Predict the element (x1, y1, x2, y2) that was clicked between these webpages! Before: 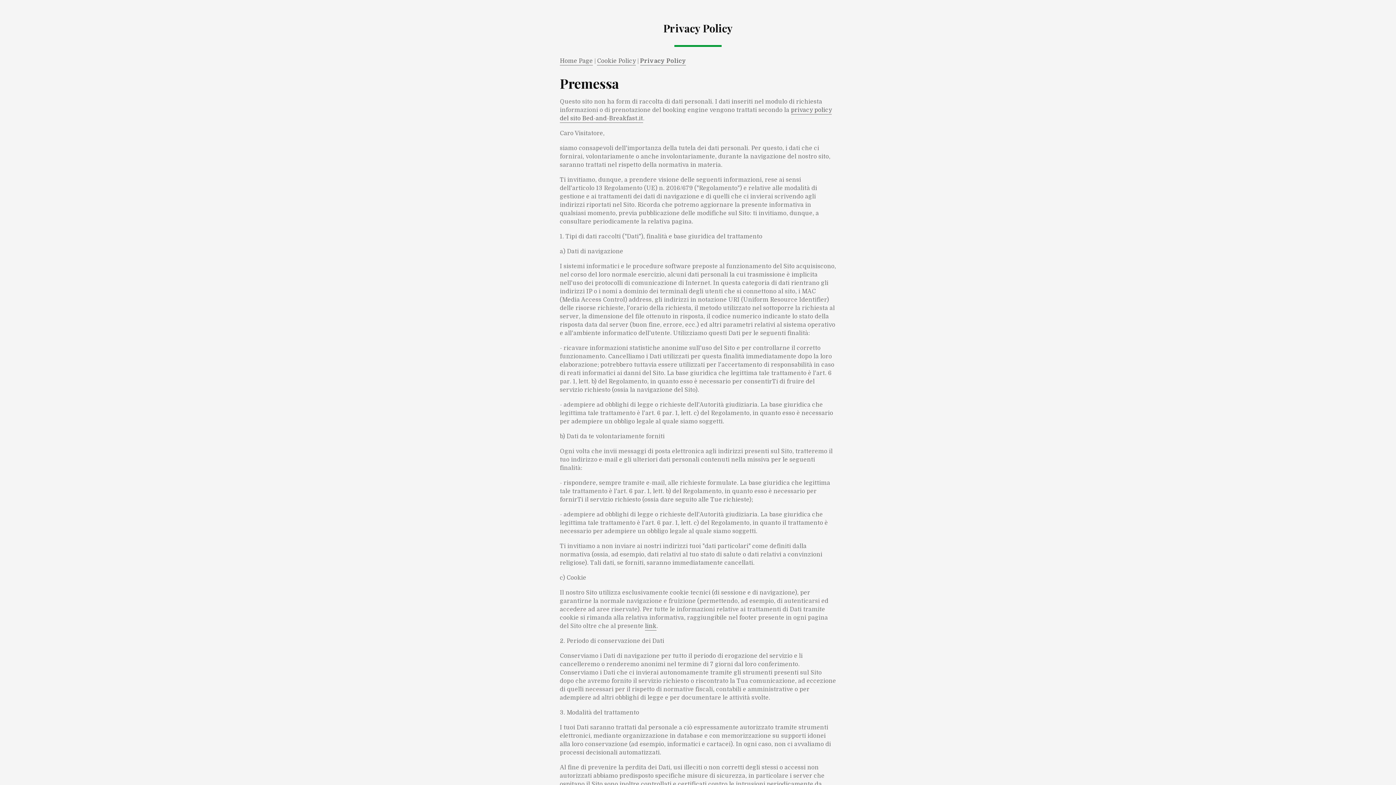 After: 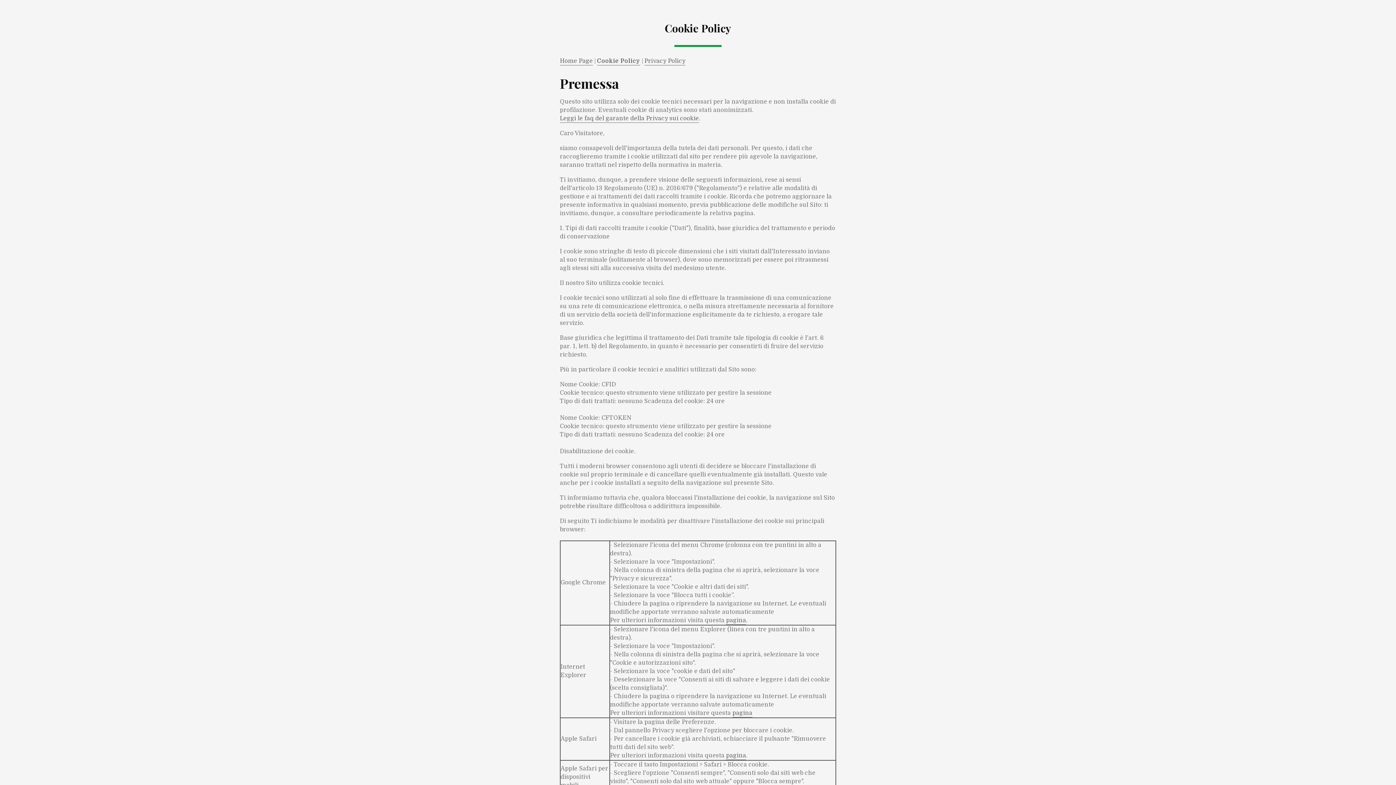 Action: label: link bbox: (645, 623, 656, 630)